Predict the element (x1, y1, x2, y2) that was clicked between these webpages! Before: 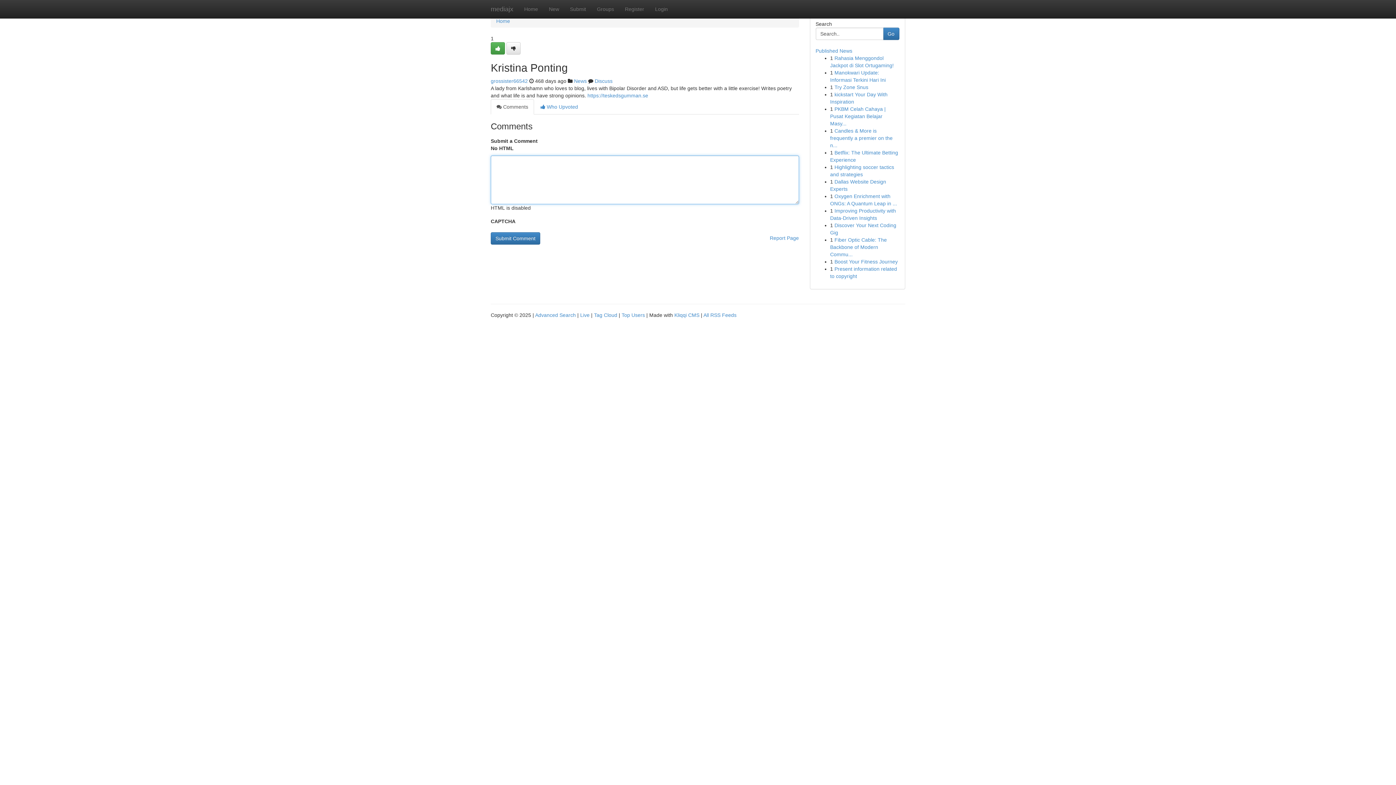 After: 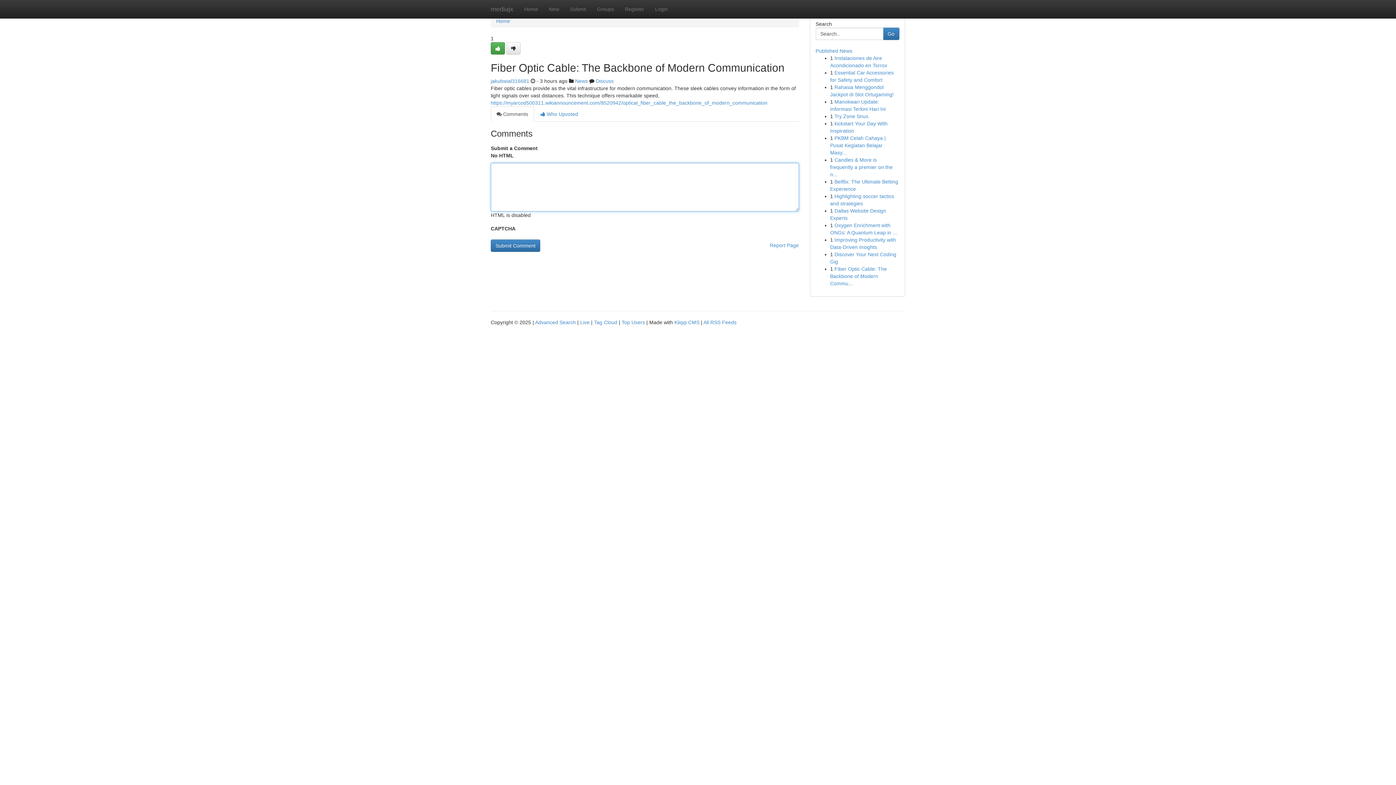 Action: bbox: (830, 237, 887, 257) label: Fiber Optic Cable: The Backbone of Modern Commu...